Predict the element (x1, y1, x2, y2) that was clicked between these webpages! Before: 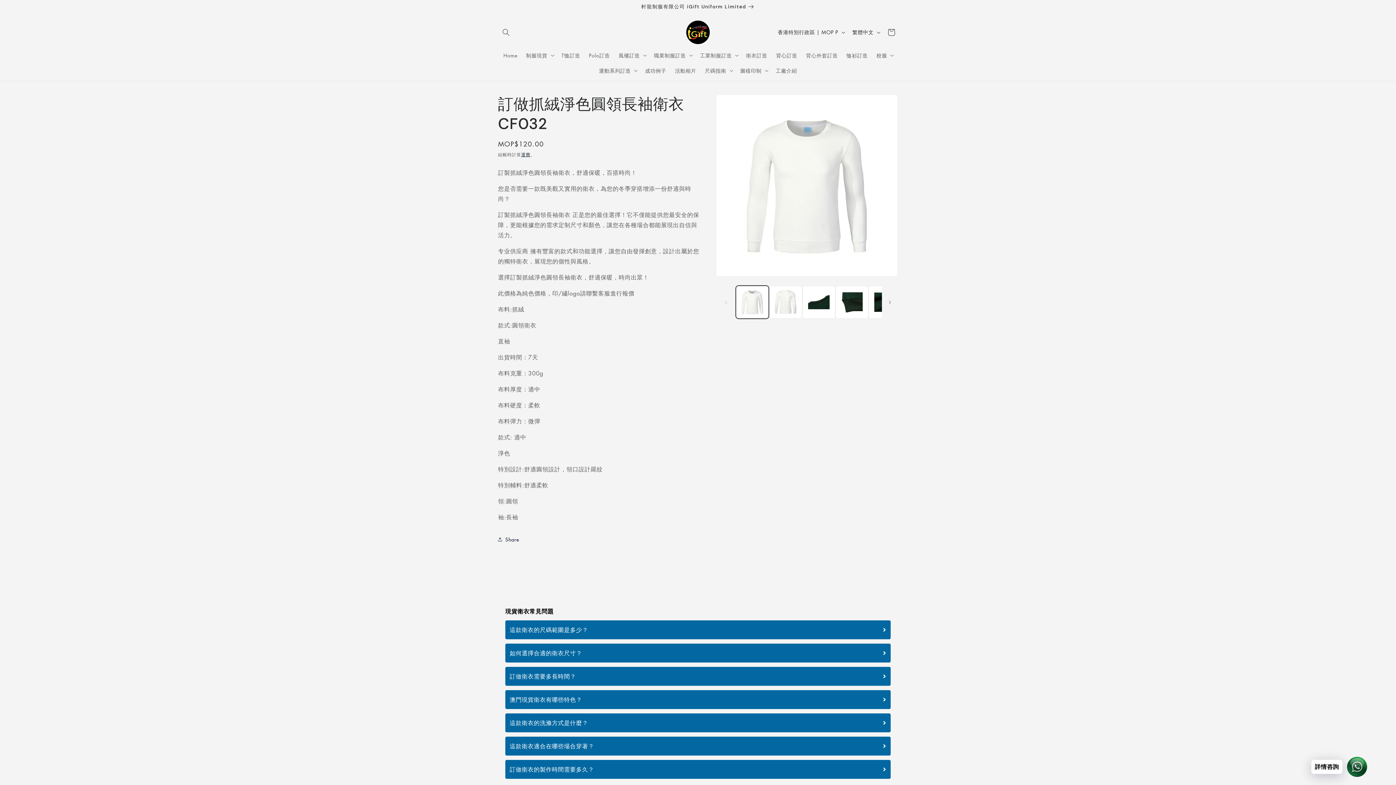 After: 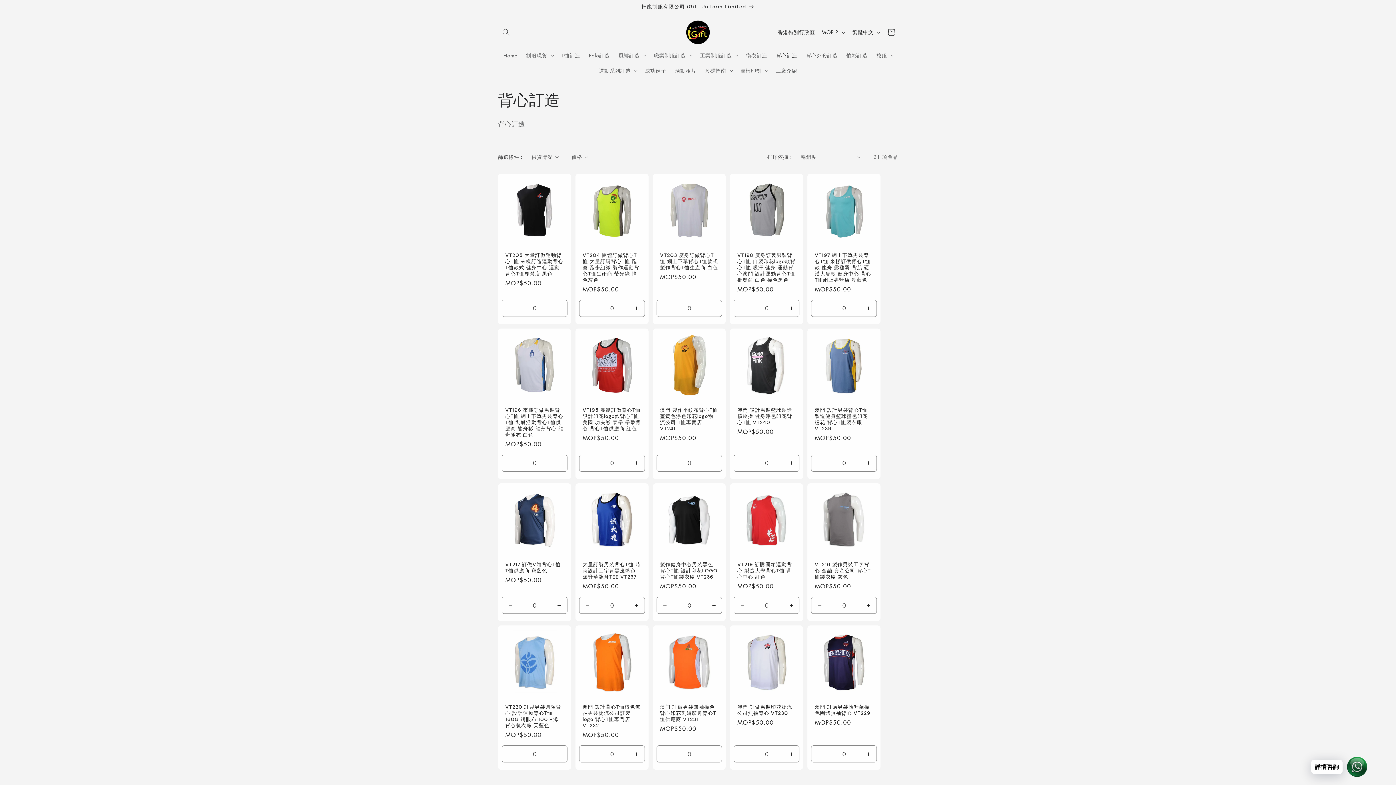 Action: bbox: (771, 47, 801, 62) label: 背心訂造